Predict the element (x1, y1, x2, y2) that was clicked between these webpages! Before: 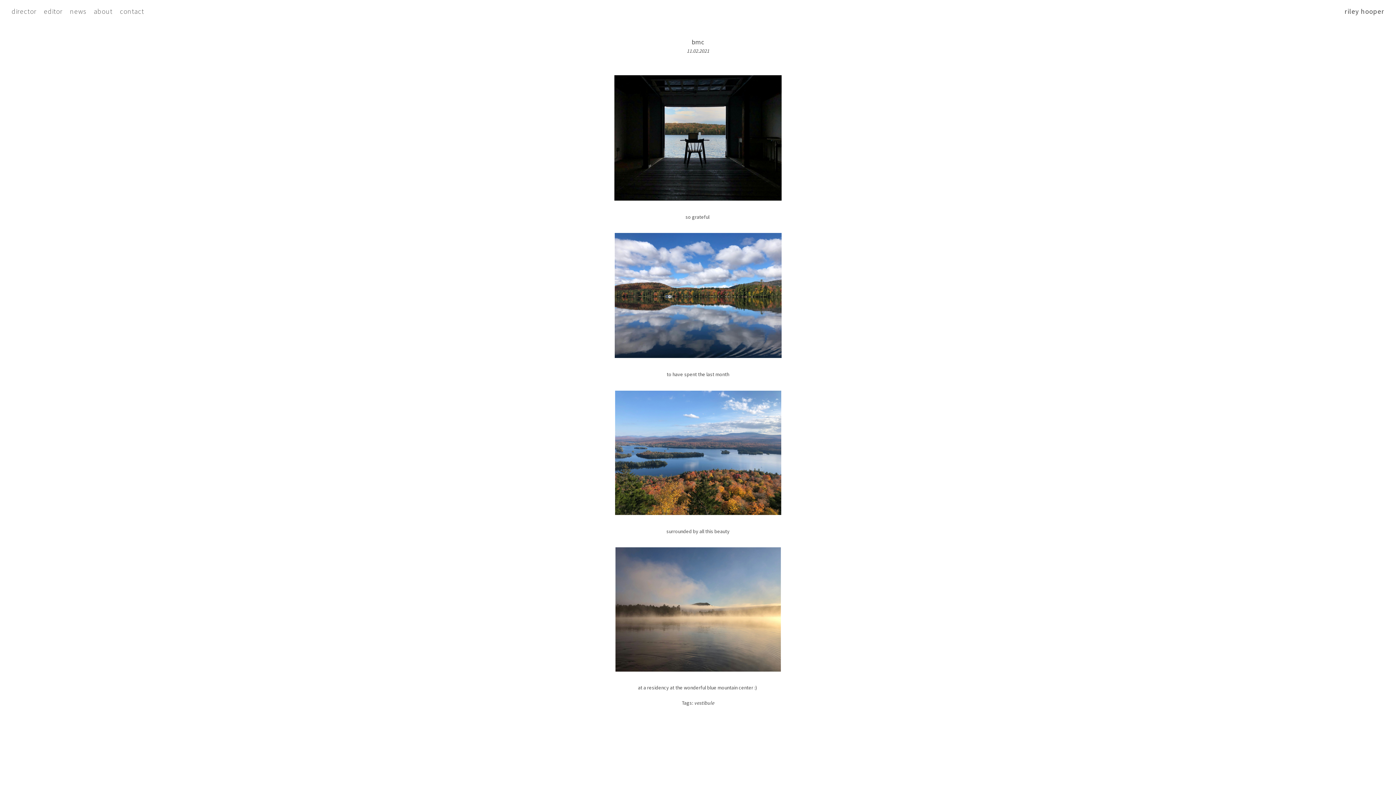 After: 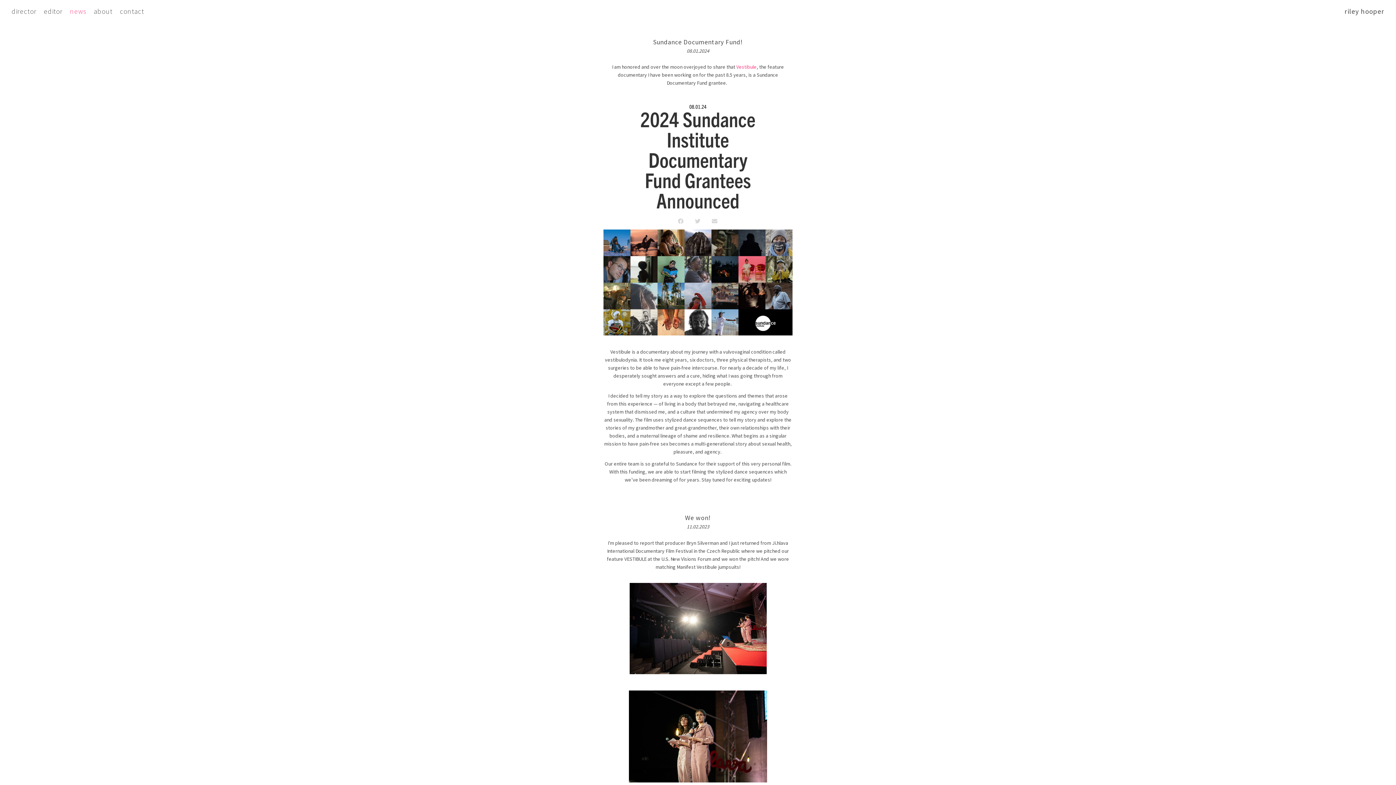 Action: bbox: (69, 7, 86, 15) label: news